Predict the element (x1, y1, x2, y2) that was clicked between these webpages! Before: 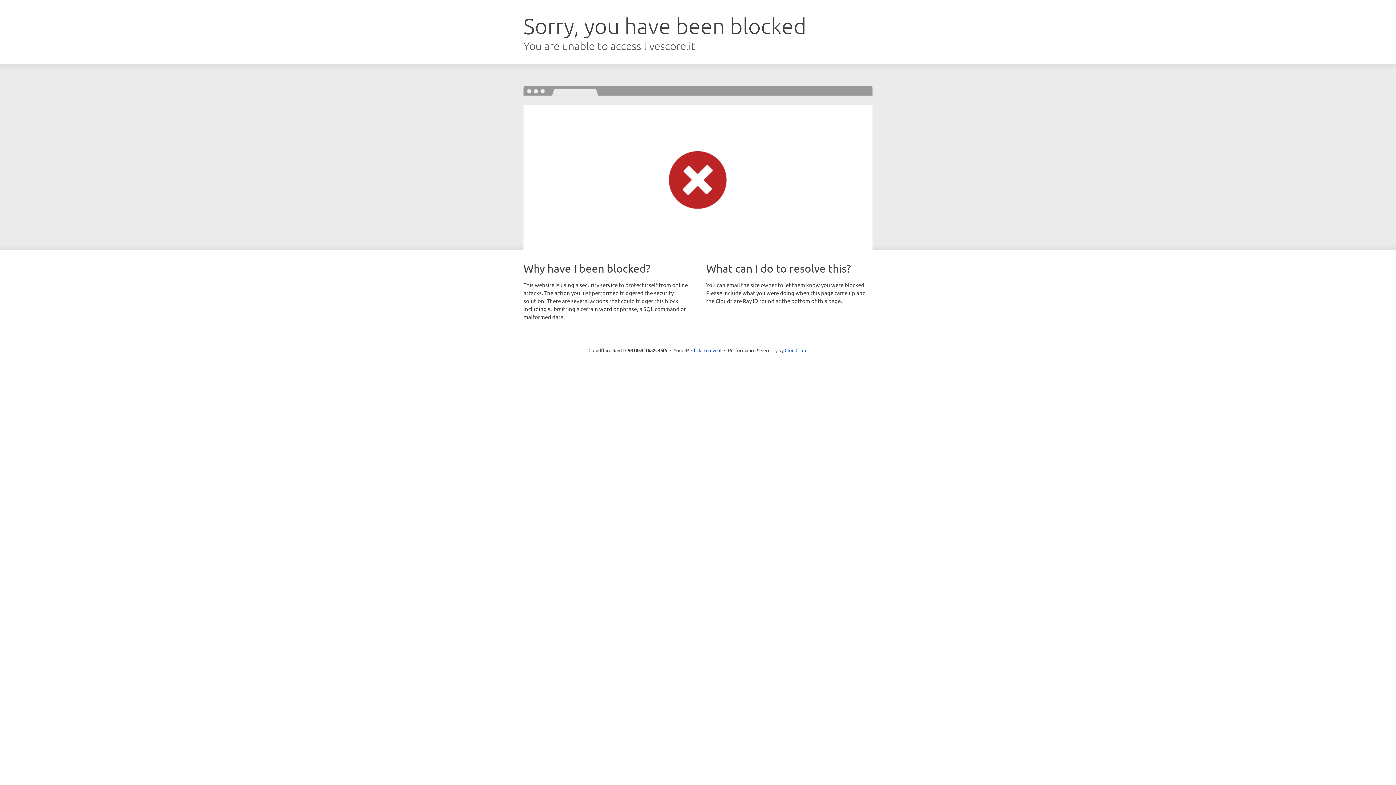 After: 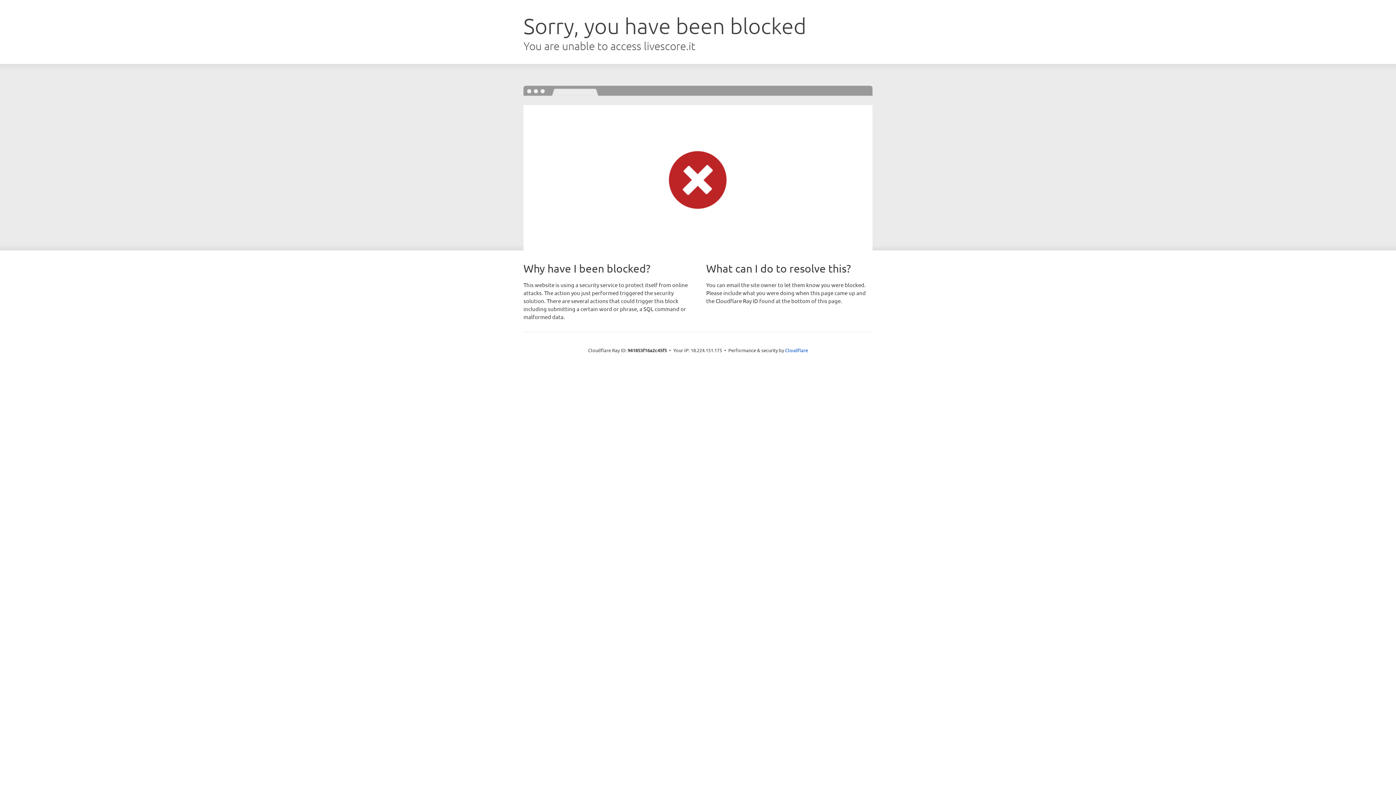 Action: label: Click to reveal bbox: (691, 346, 721, 353)